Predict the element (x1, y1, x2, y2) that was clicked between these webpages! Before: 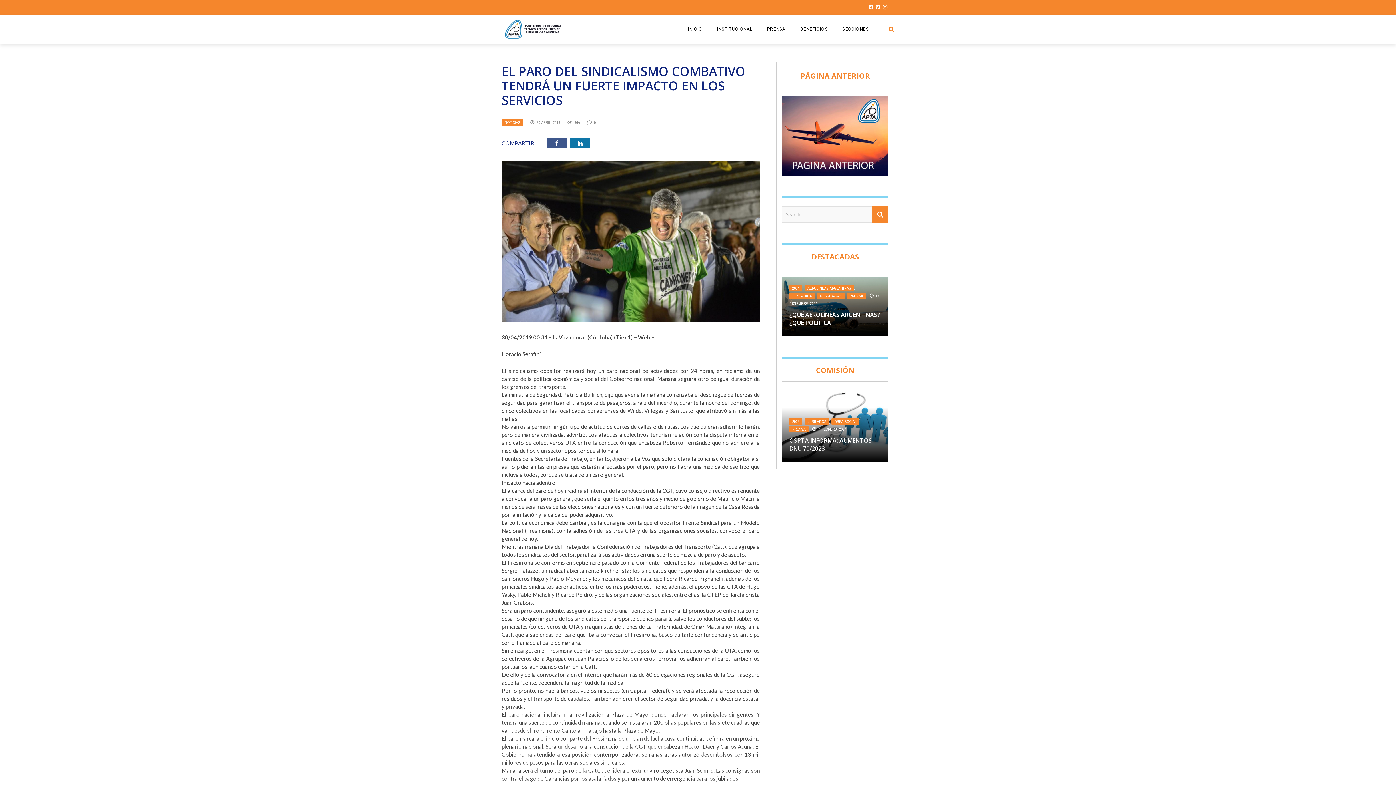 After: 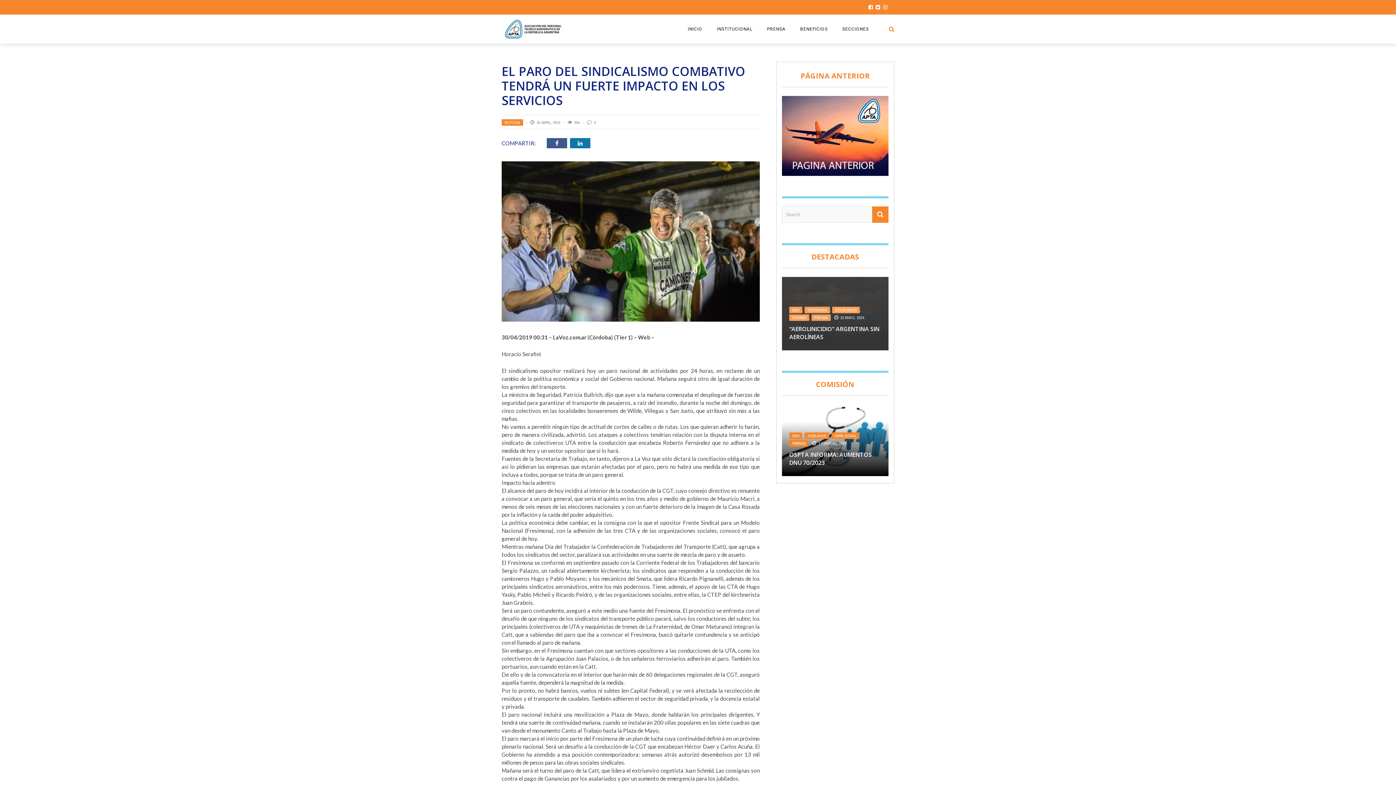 Action: bbox: (546, 138, 570, 148)